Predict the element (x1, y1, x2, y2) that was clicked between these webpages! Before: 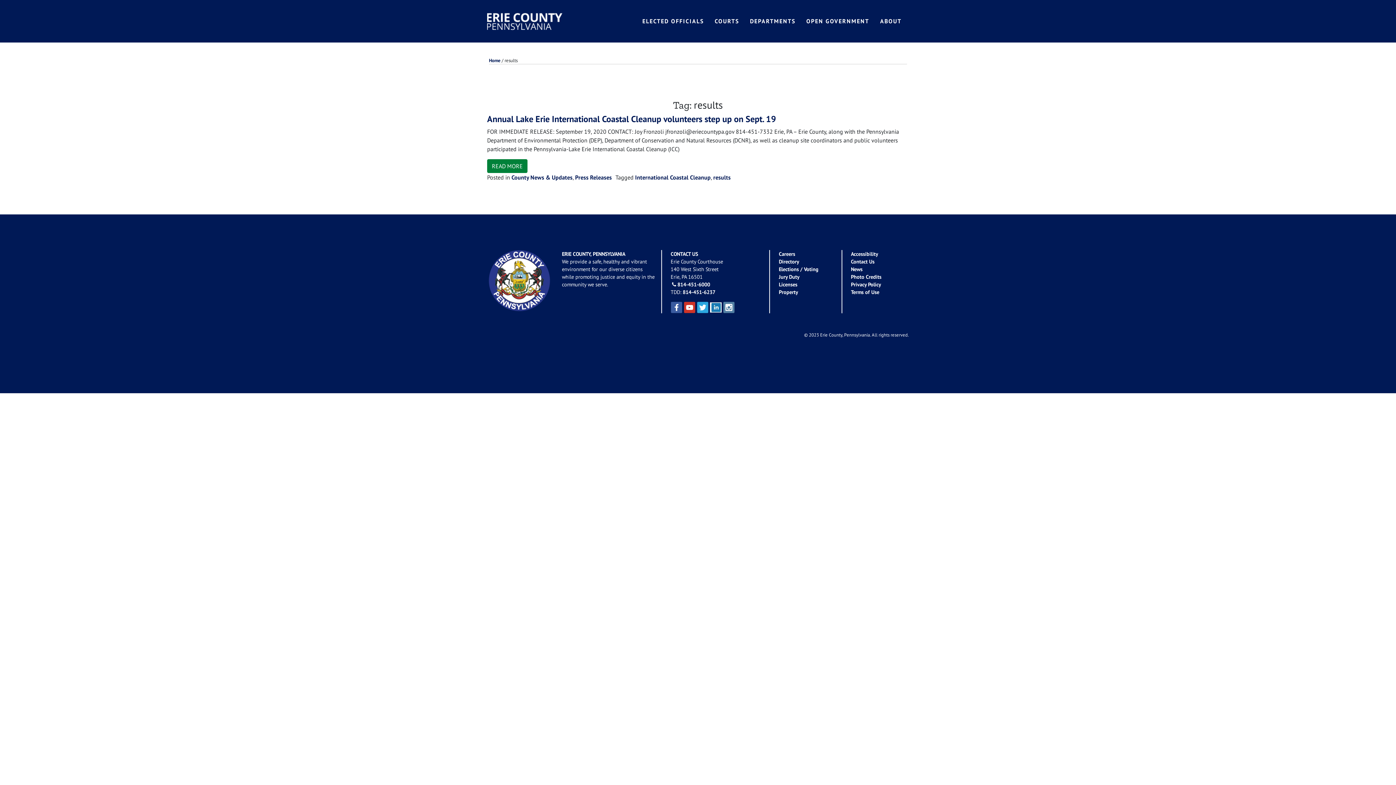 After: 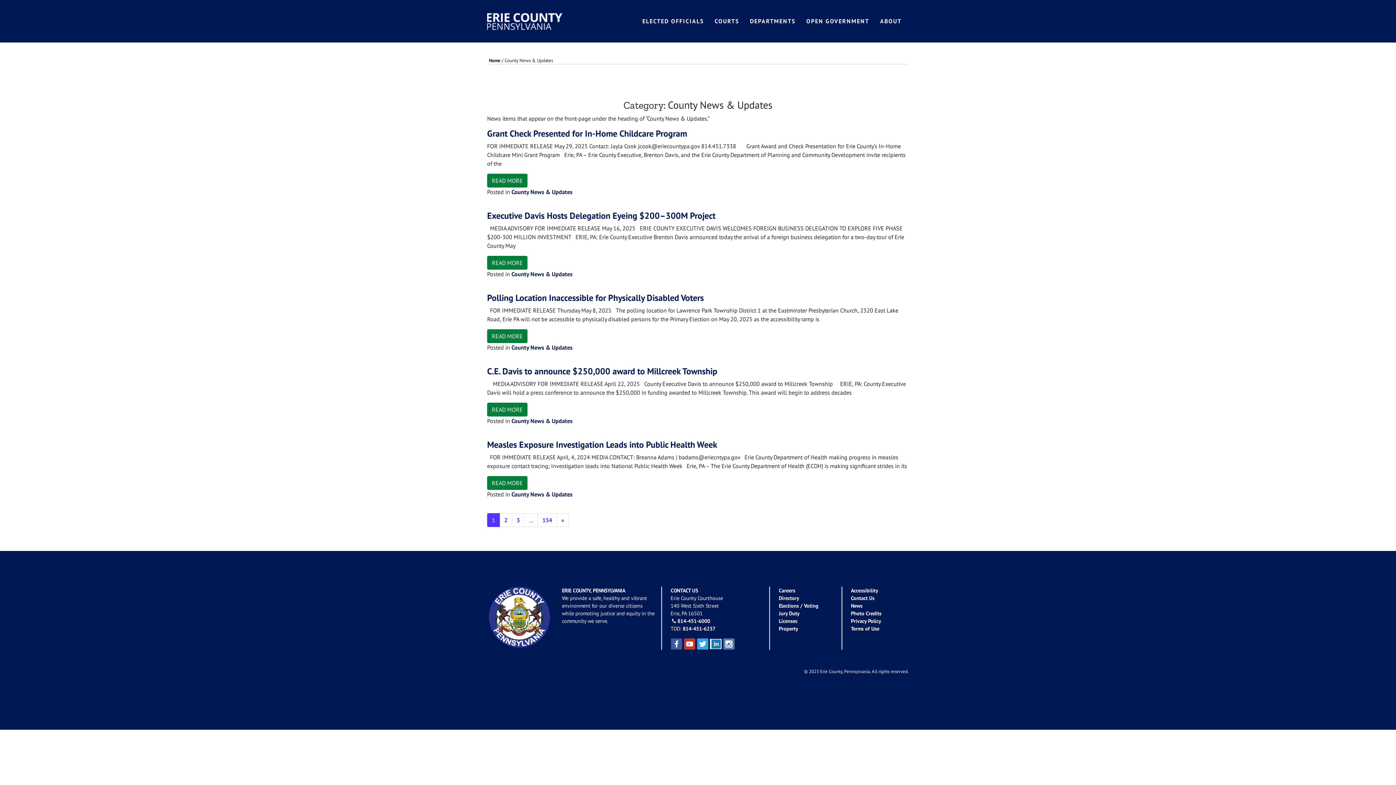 Action: label: County News & Updates bbox: (511, 173, 572, 181)